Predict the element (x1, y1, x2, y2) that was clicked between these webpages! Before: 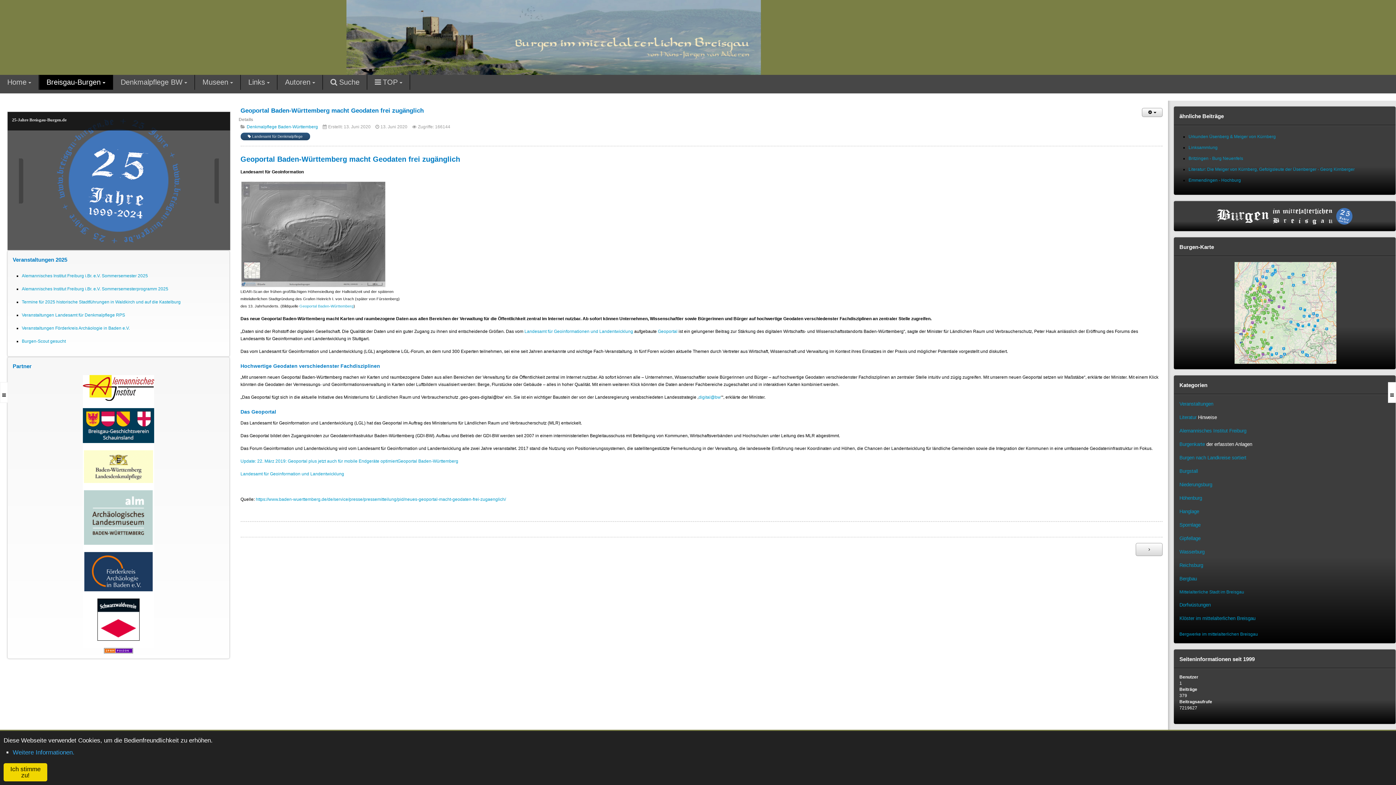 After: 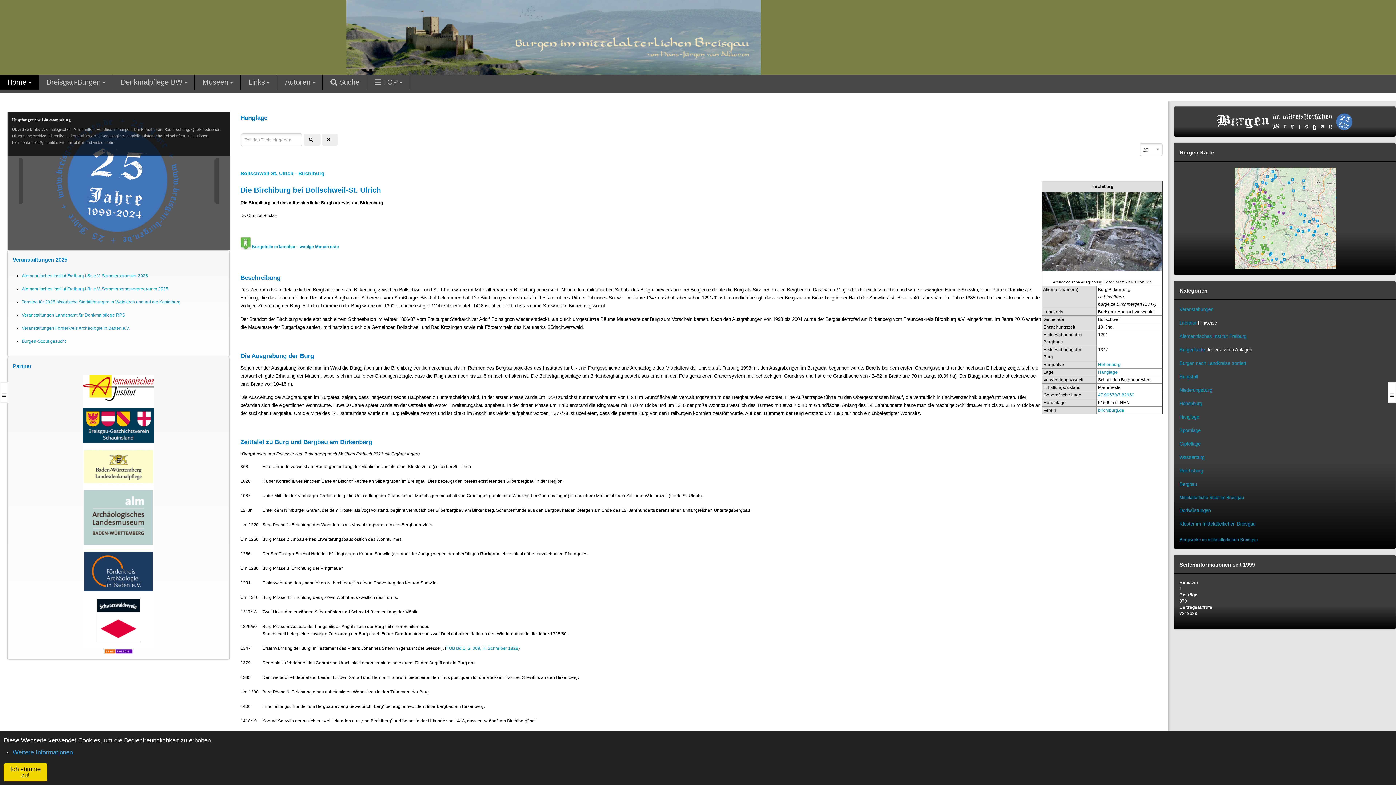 Action: bbox: (1179, 509, 1199, 514) label: Hanglage